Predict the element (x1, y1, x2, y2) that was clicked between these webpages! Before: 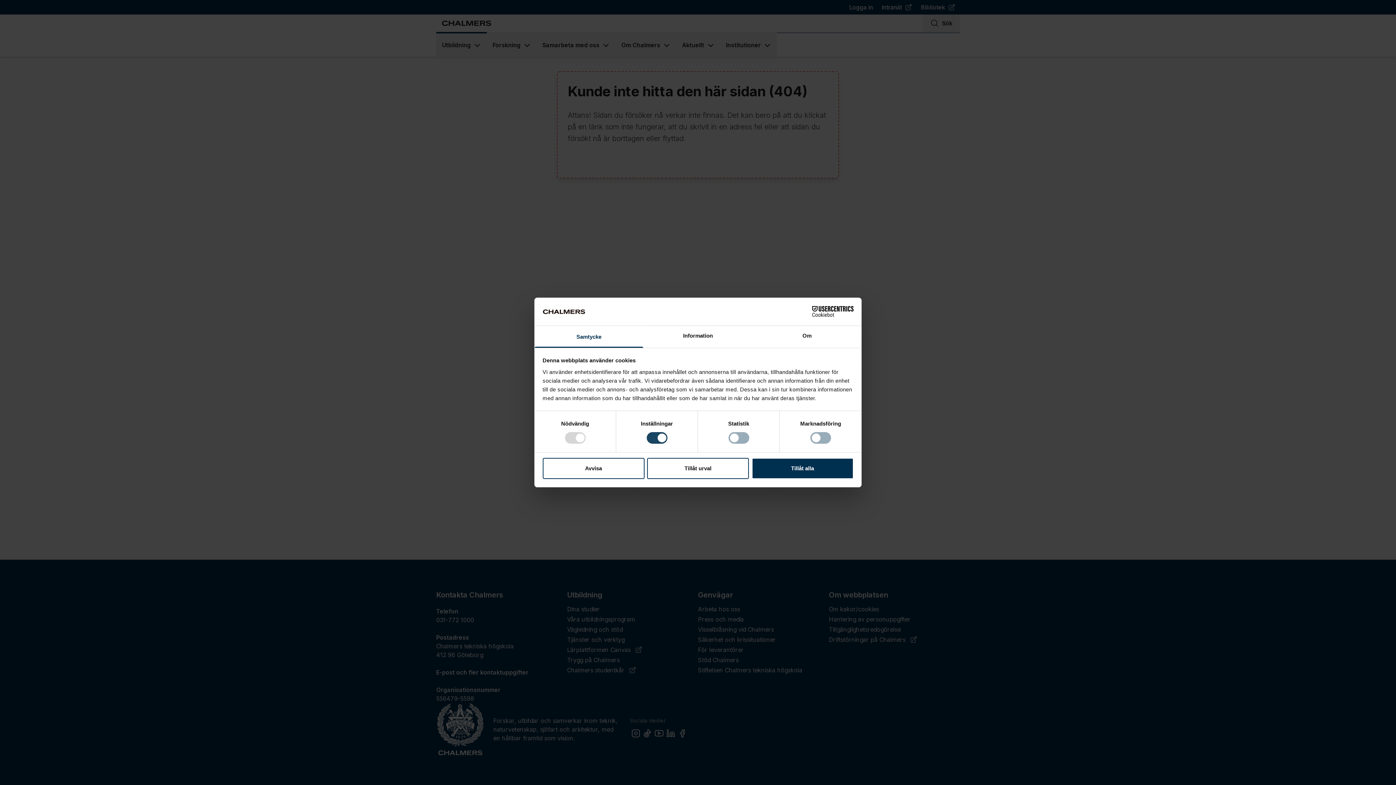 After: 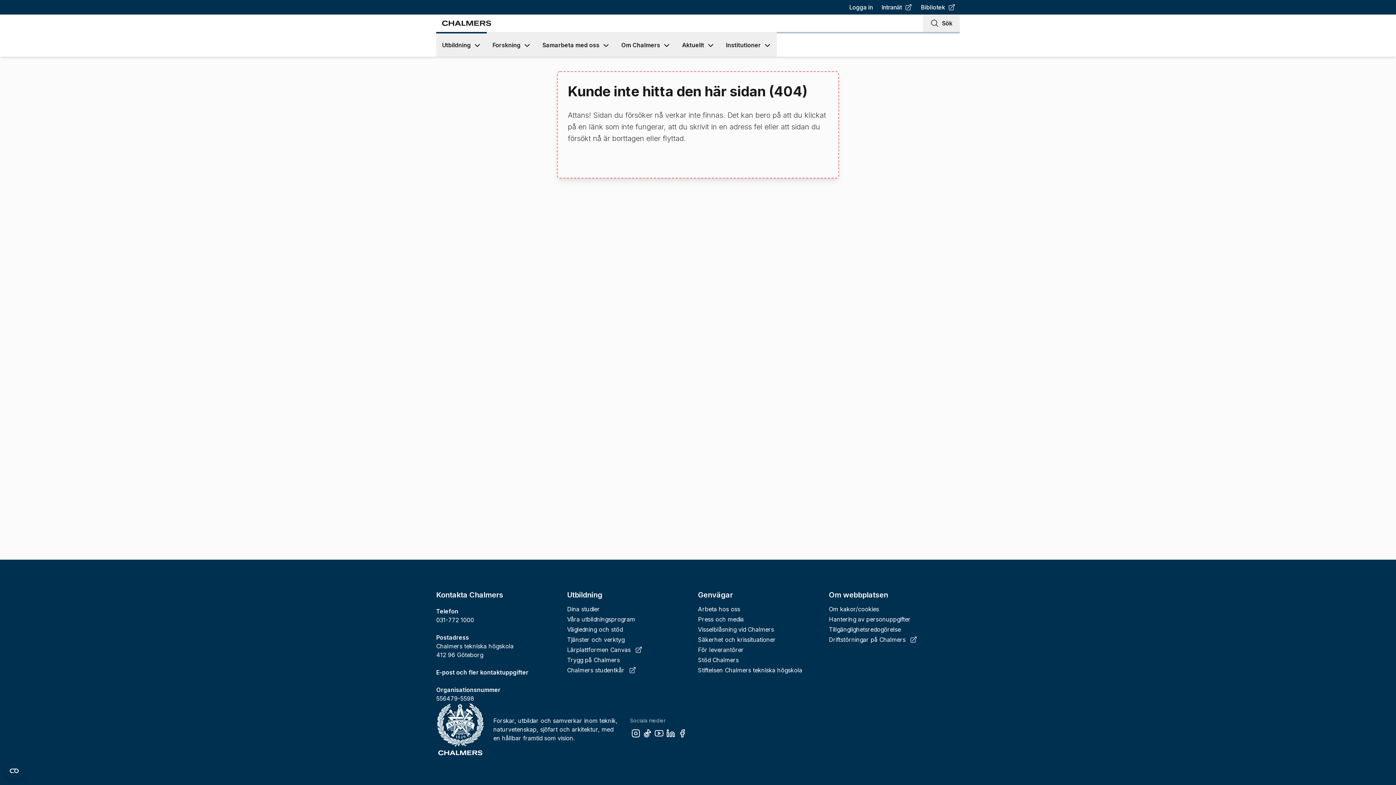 Action: label: Tillåt urval bbox: (647, 458, 749, 479)